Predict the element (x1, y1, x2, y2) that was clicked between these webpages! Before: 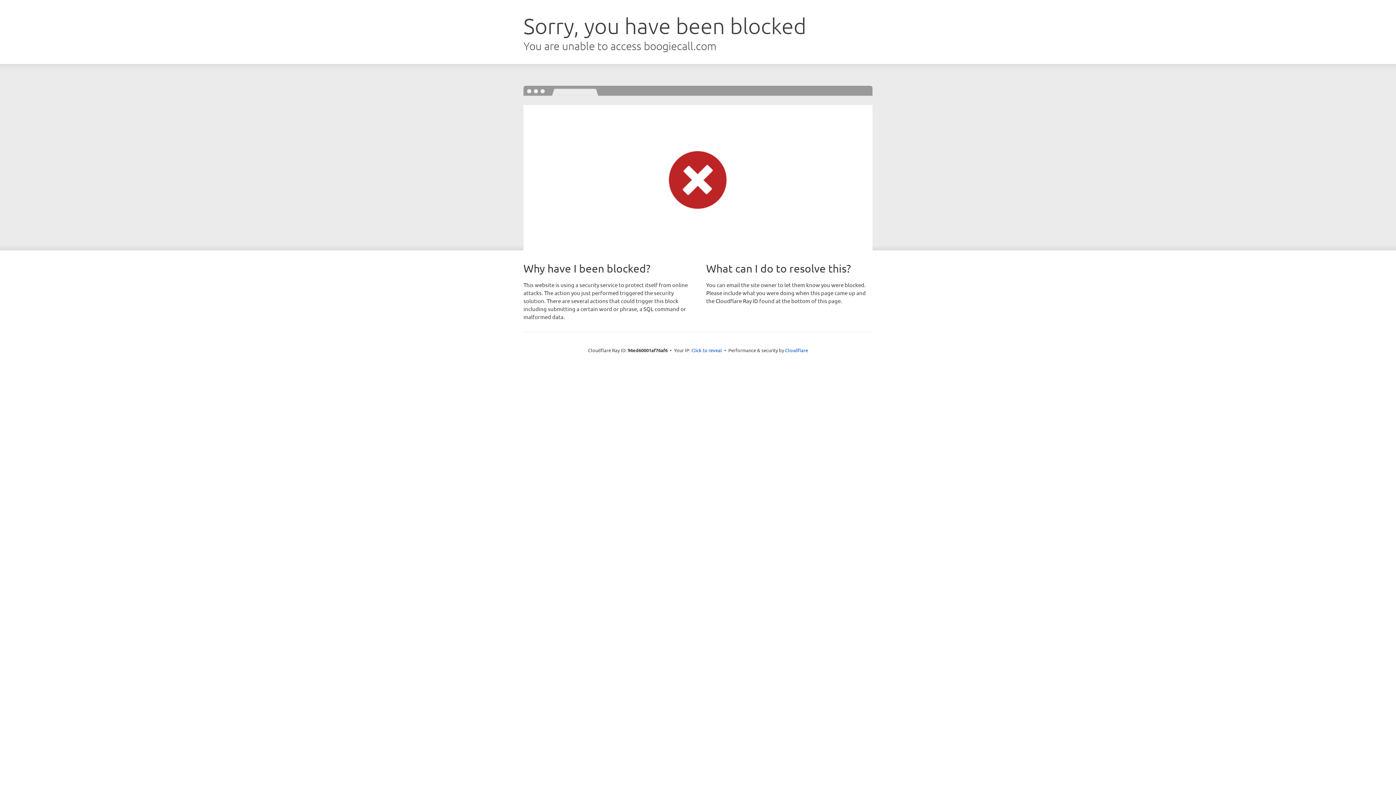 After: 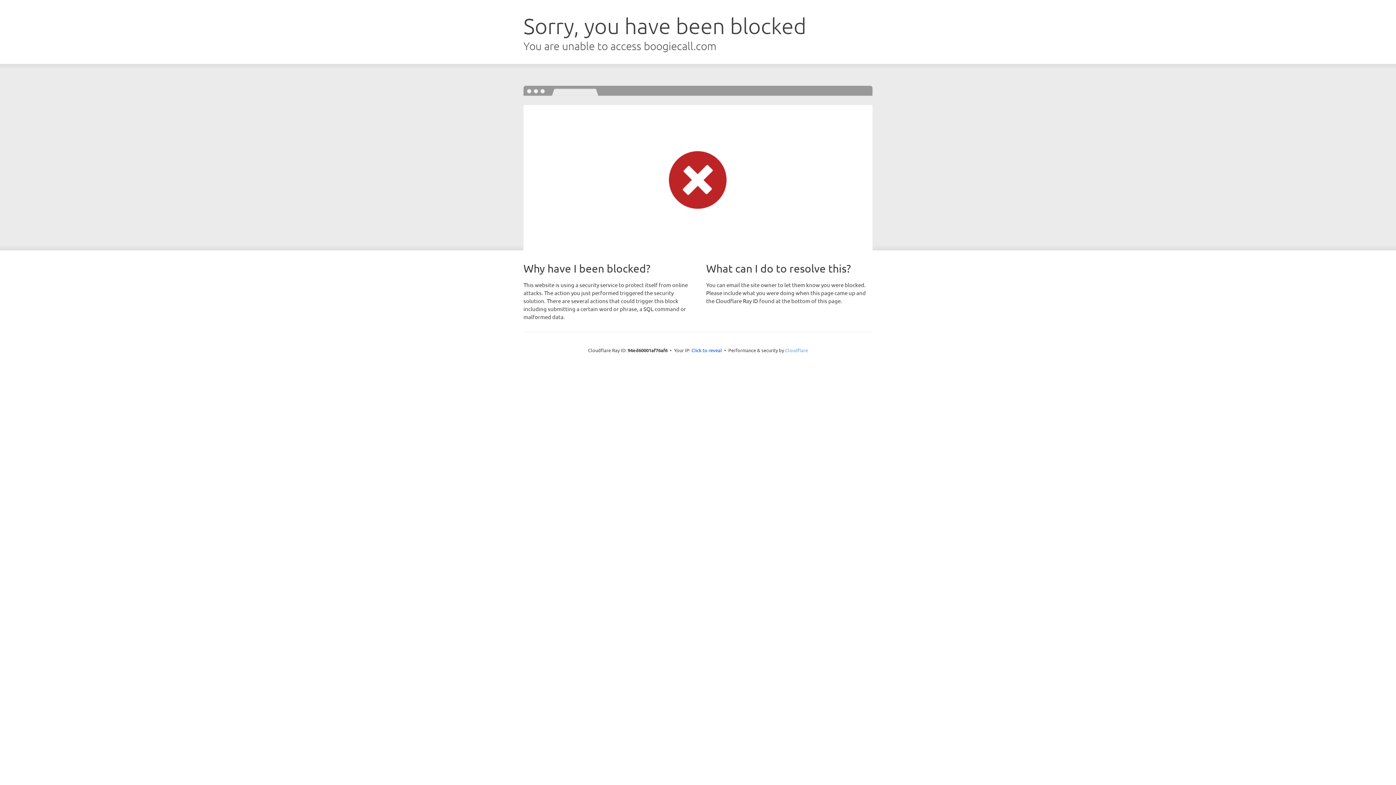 Action: label: Cloudflare bbox: (785, 347, 808, 353)